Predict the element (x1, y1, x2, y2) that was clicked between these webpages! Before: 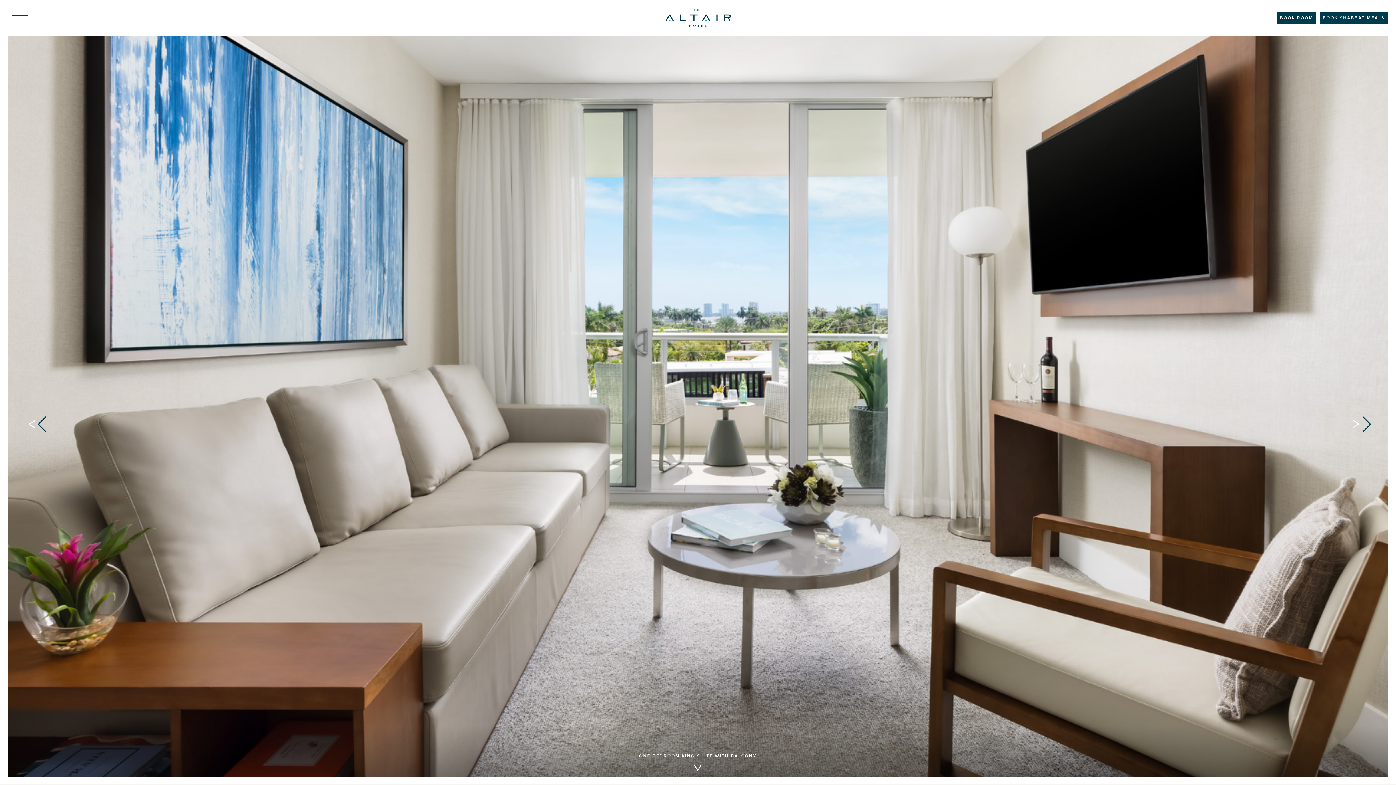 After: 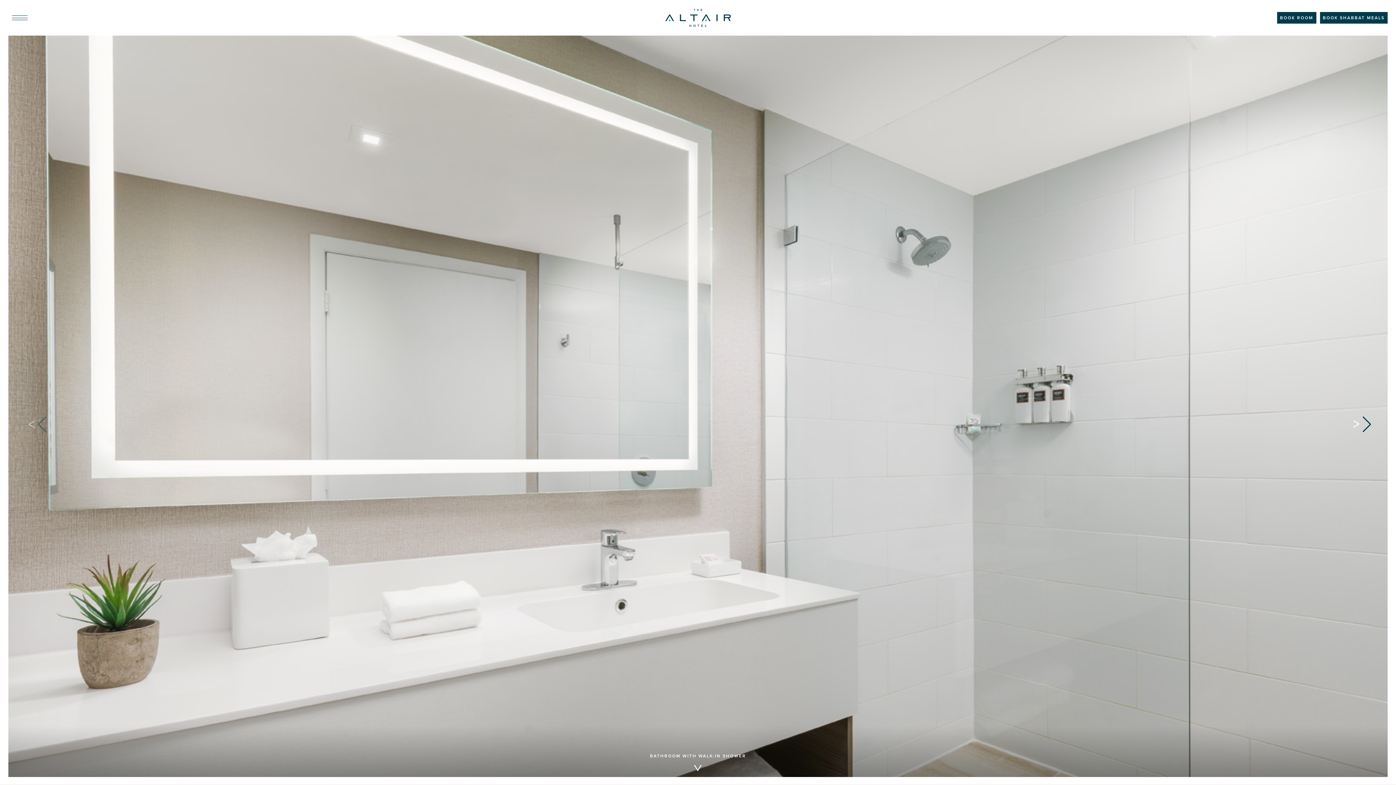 Action: bbox: (13, 408, 57, 441) label: previous slide